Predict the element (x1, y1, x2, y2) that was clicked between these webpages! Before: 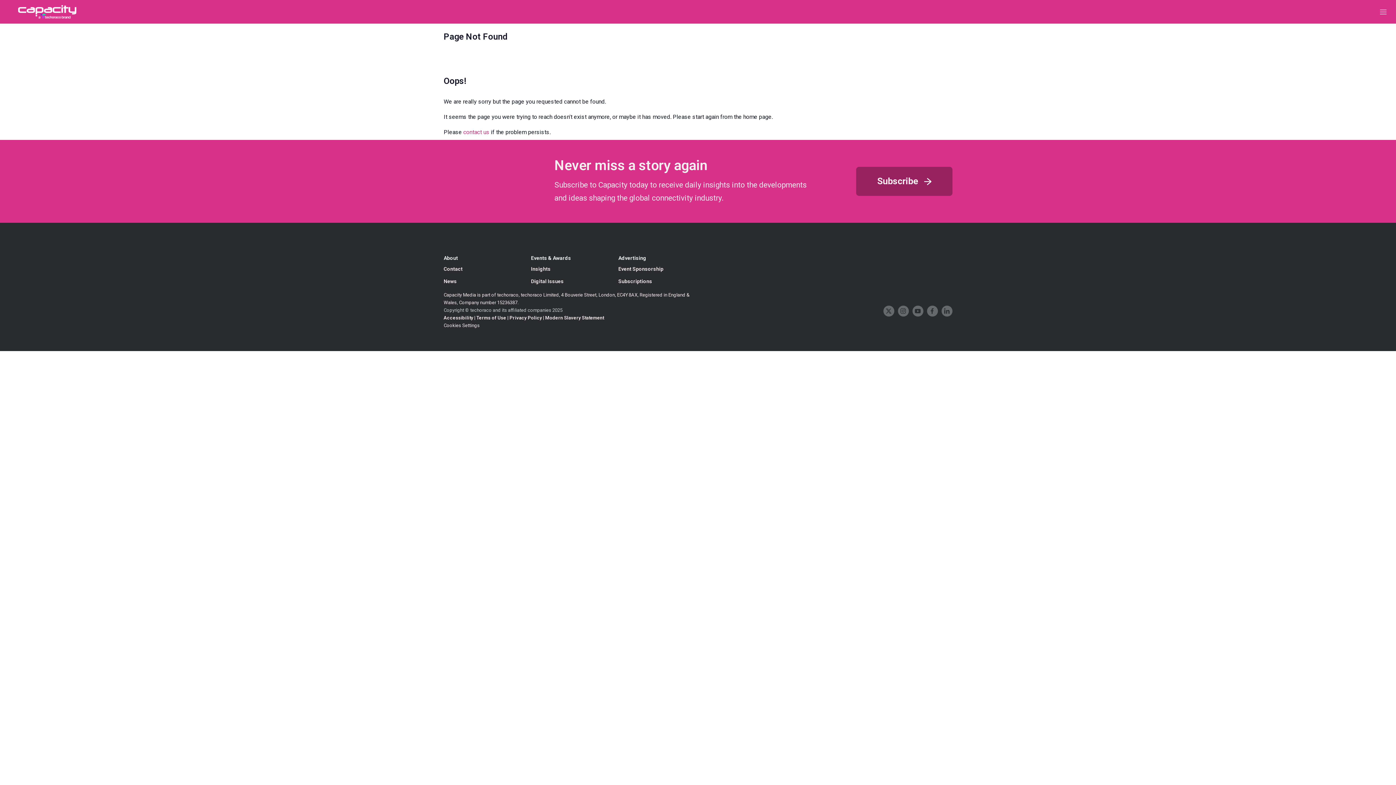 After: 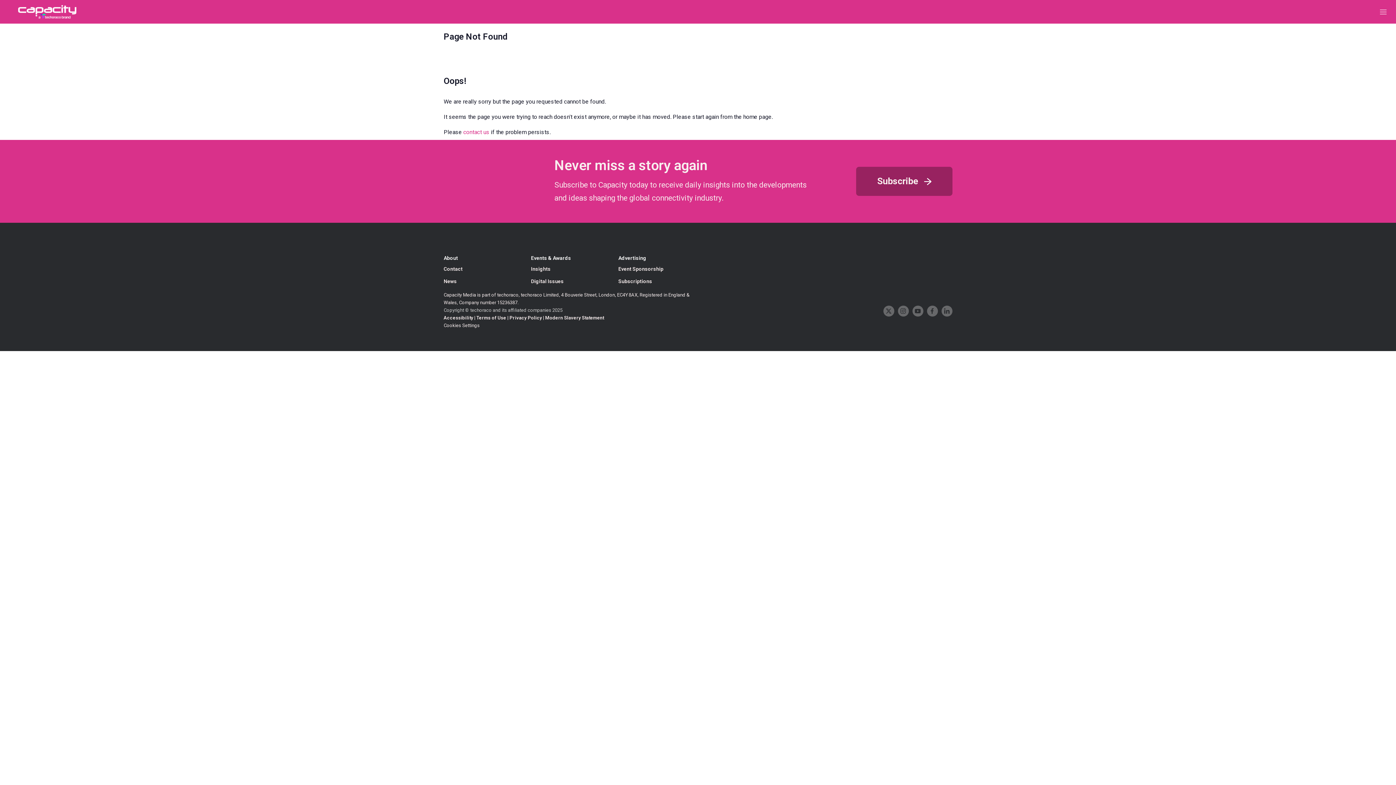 Action: label: instagram bbox: (898, 305, 908, 316)